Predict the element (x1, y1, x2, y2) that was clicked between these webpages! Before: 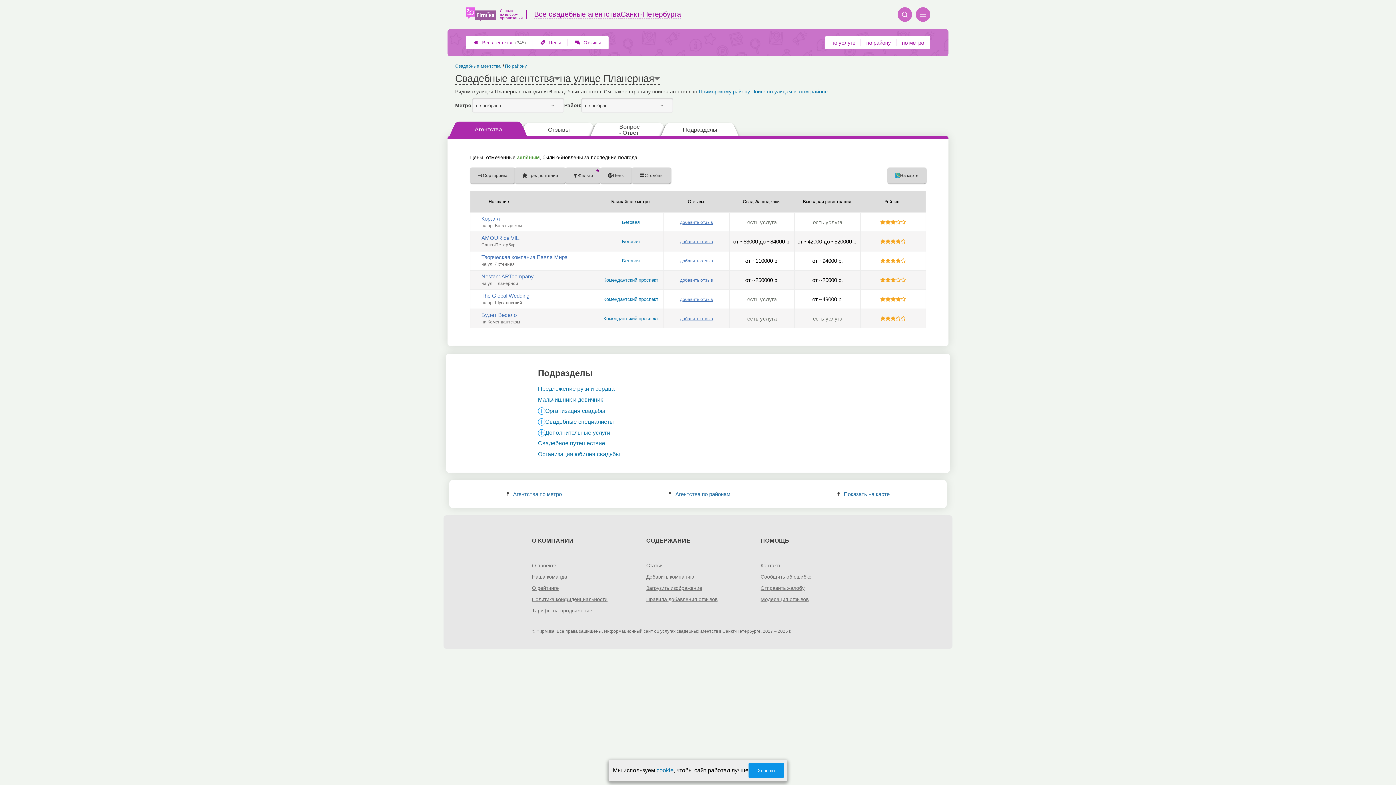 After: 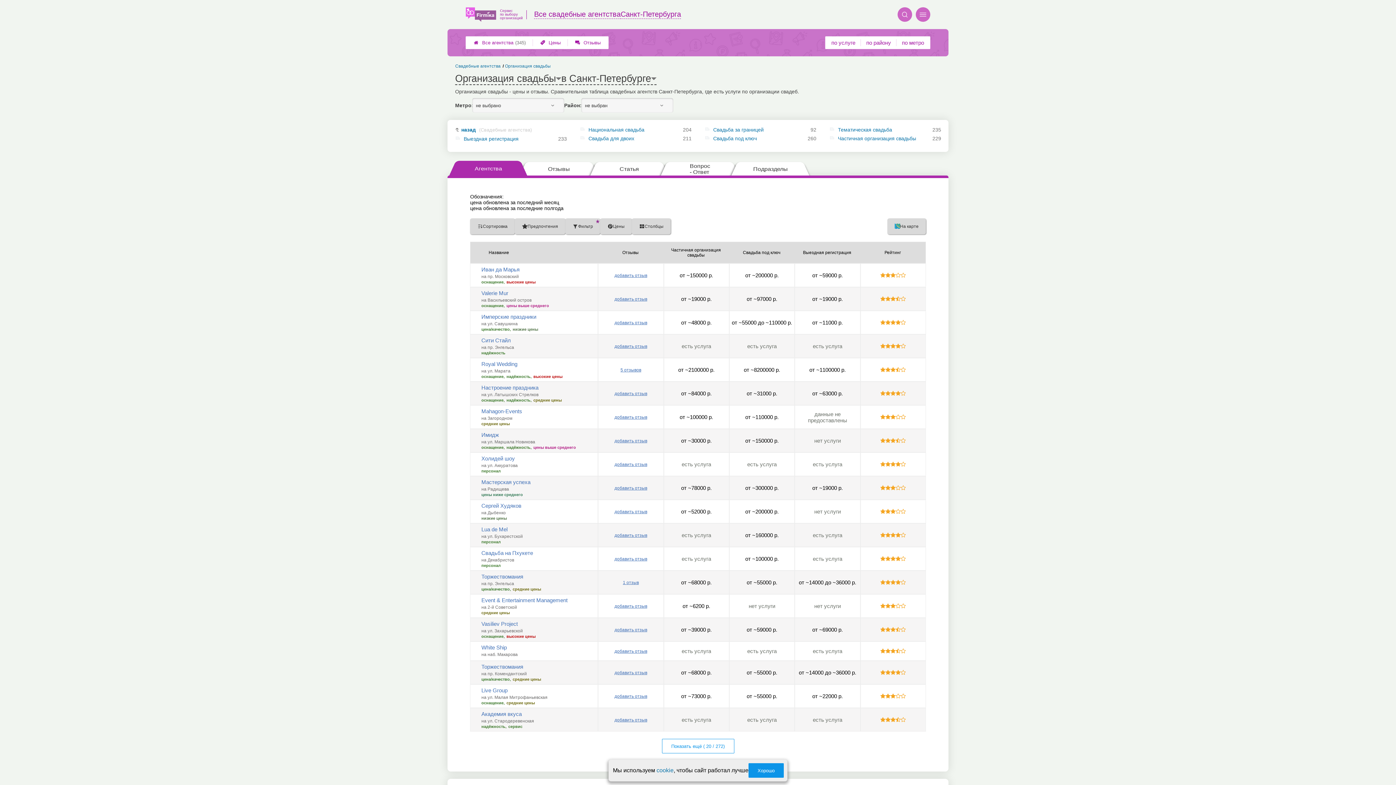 Action: label: Организация свадьбы bbox: (545, 408, 605, 414)